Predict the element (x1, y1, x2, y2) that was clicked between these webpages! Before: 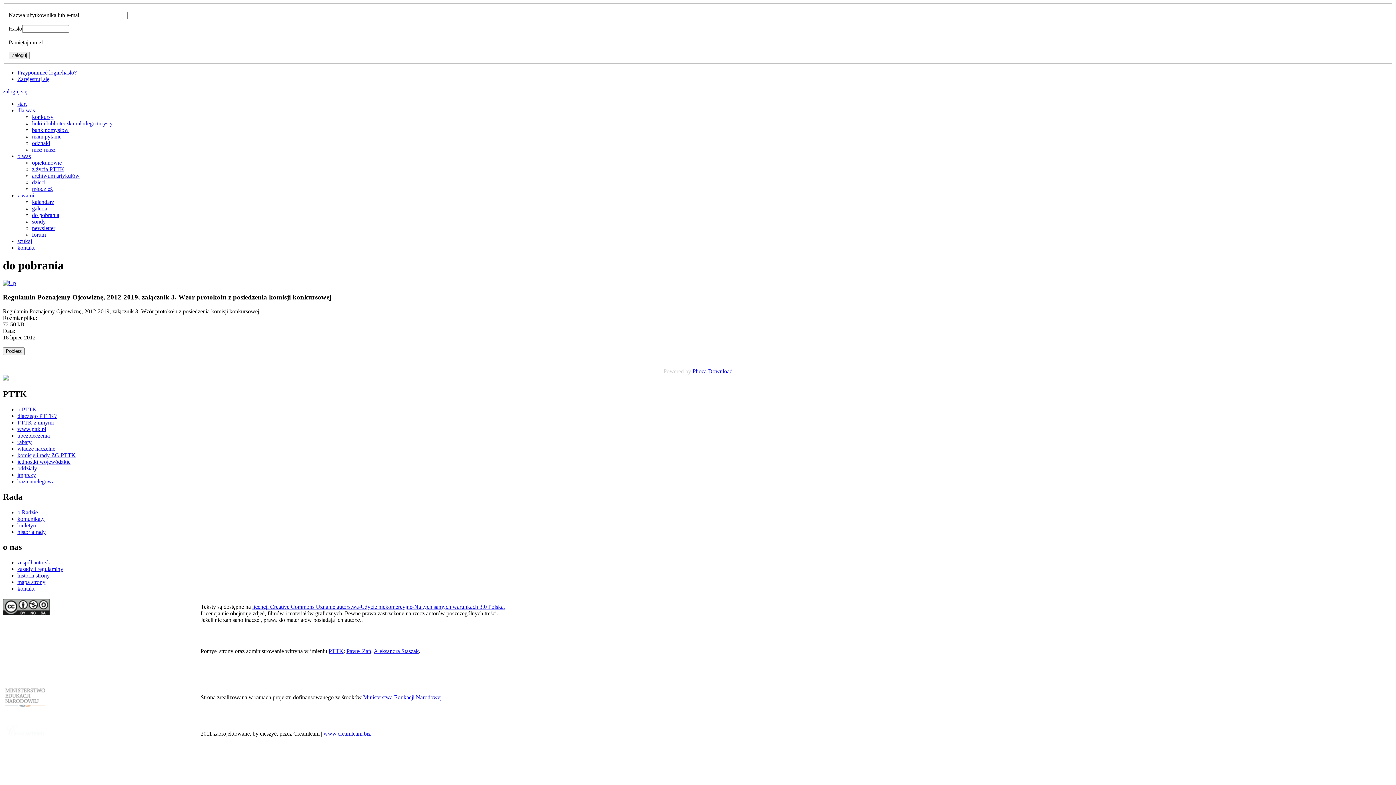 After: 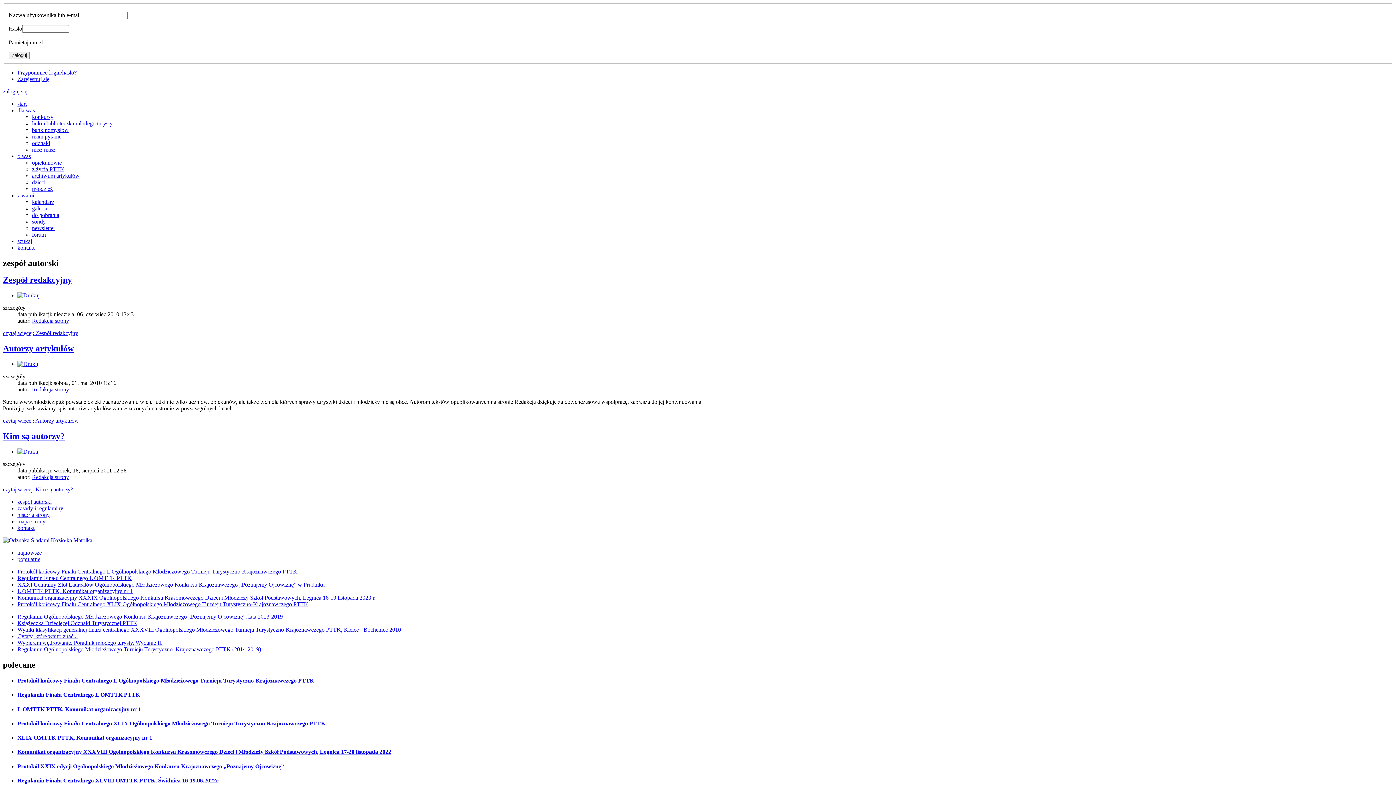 Action: bbox: (17, 559, 51, 565) label: zespół autorski